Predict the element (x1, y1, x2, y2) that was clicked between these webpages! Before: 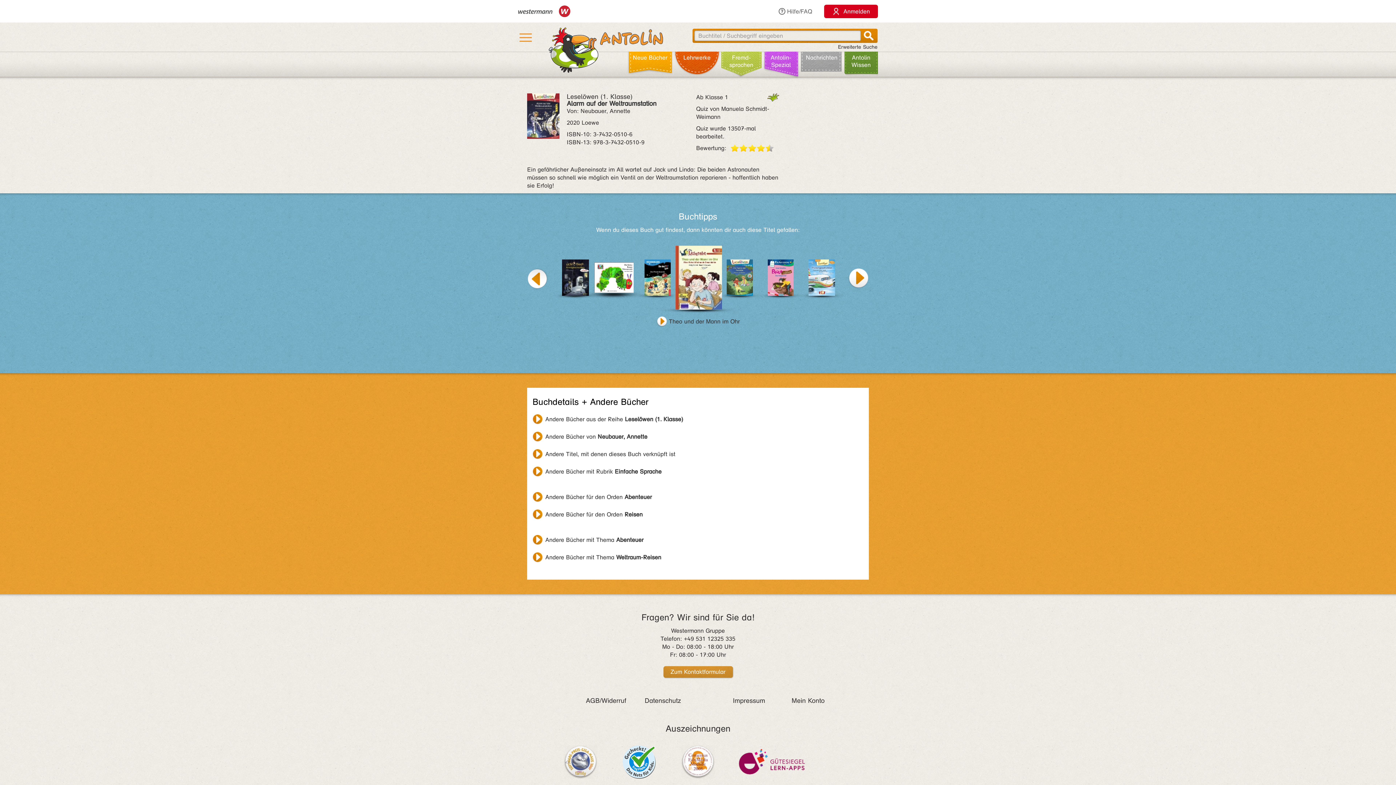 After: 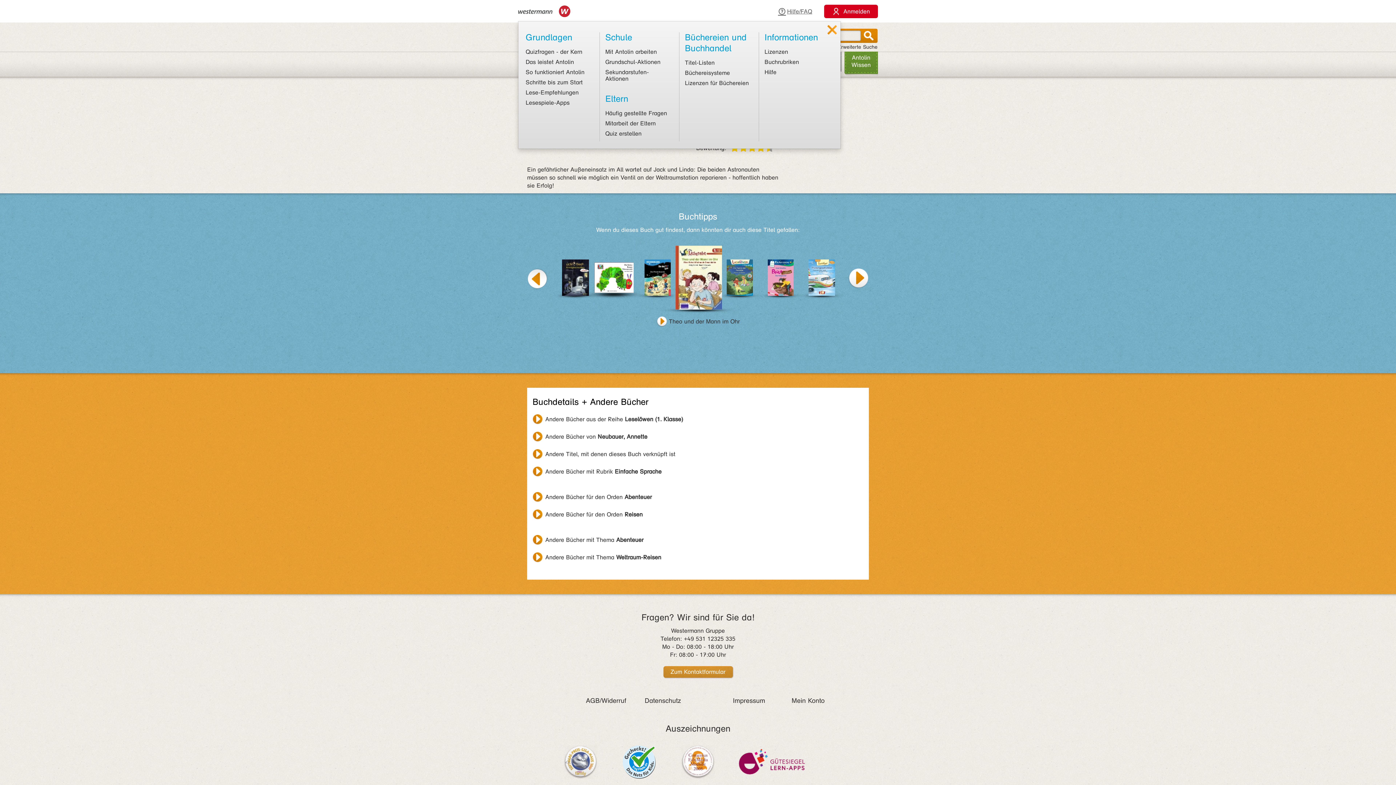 Action: bbox: (778, 7, 812, 14) label: Hilfe/FAQ